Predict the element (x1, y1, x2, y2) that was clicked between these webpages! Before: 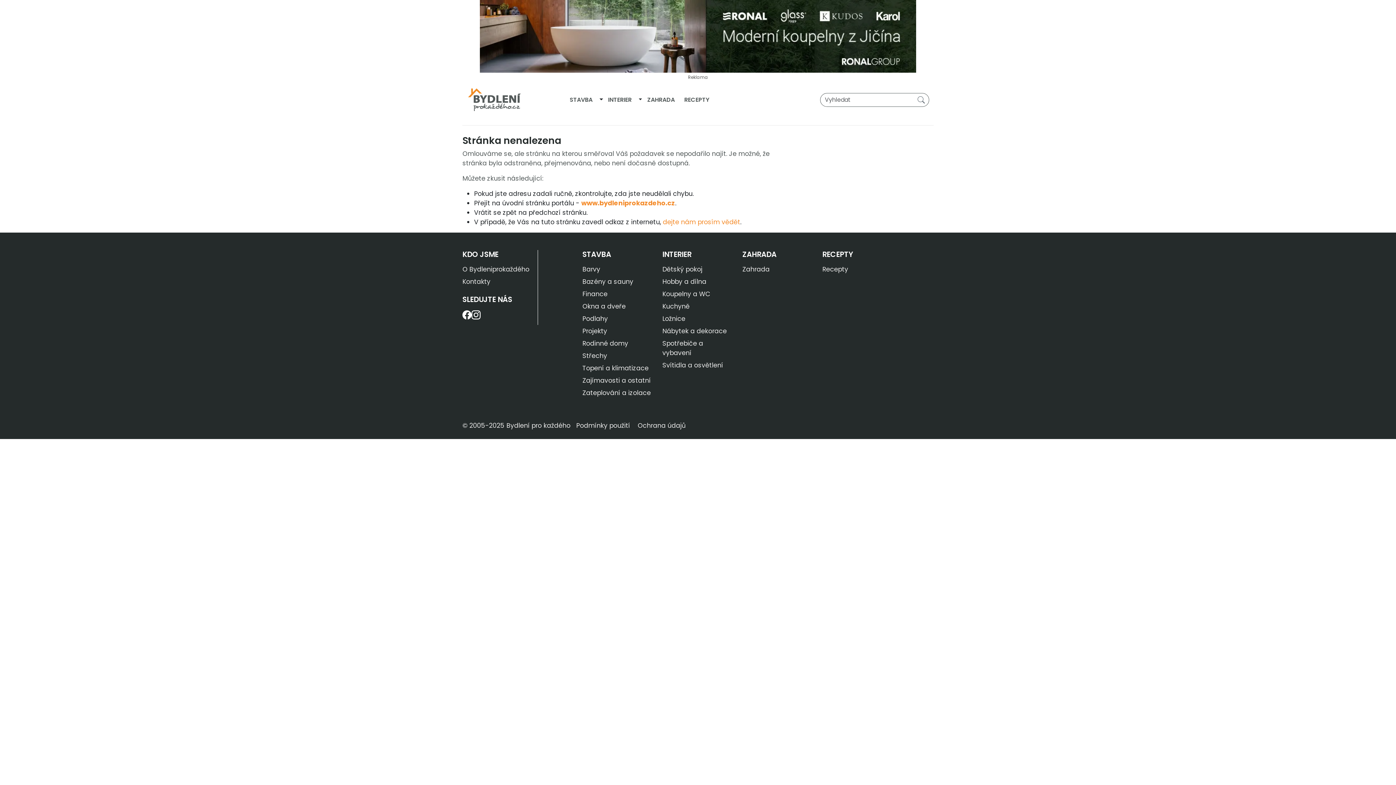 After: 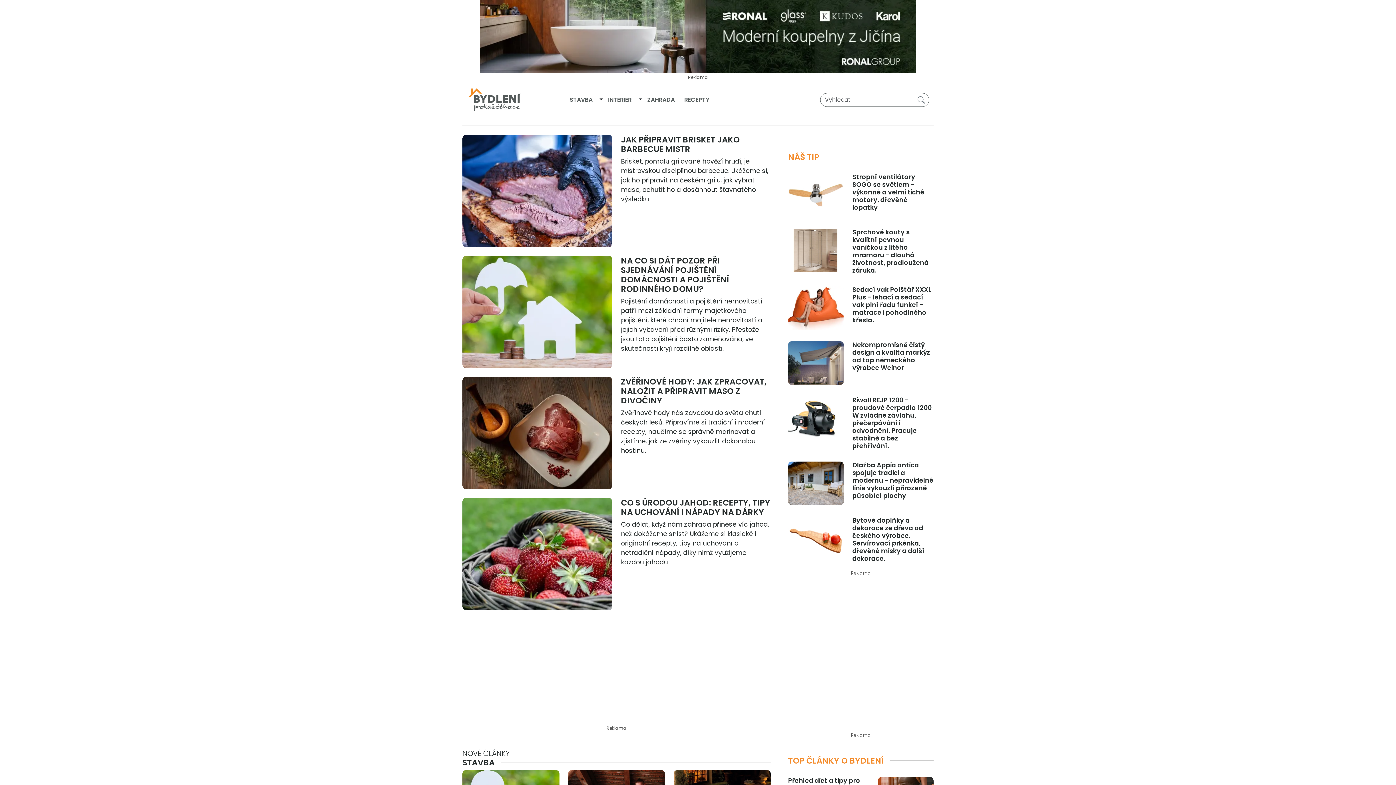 Action: bbox: (466, 83, 523, 116)